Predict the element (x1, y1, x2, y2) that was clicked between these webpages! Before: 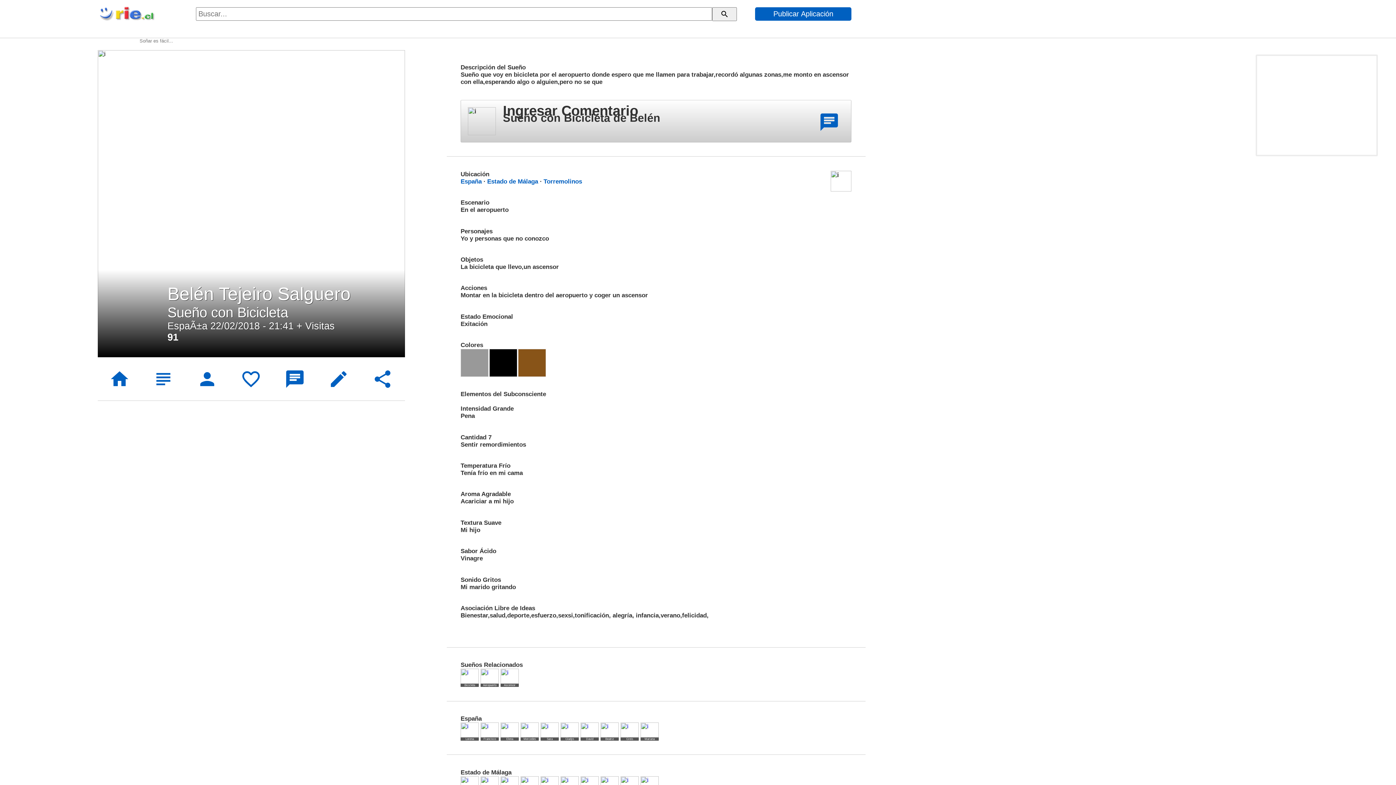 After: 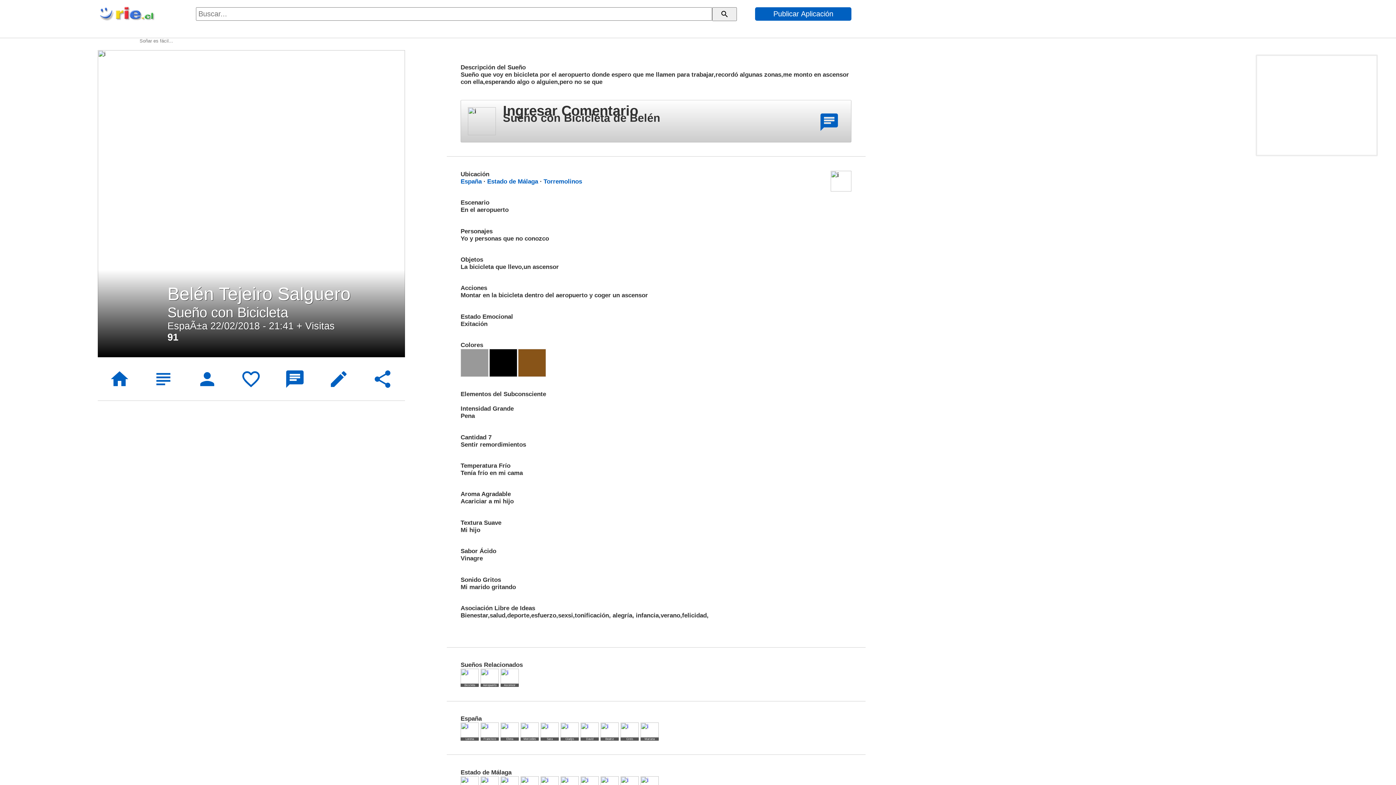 Action: label: favorite_border bbox: (229, 357, 273, 401)